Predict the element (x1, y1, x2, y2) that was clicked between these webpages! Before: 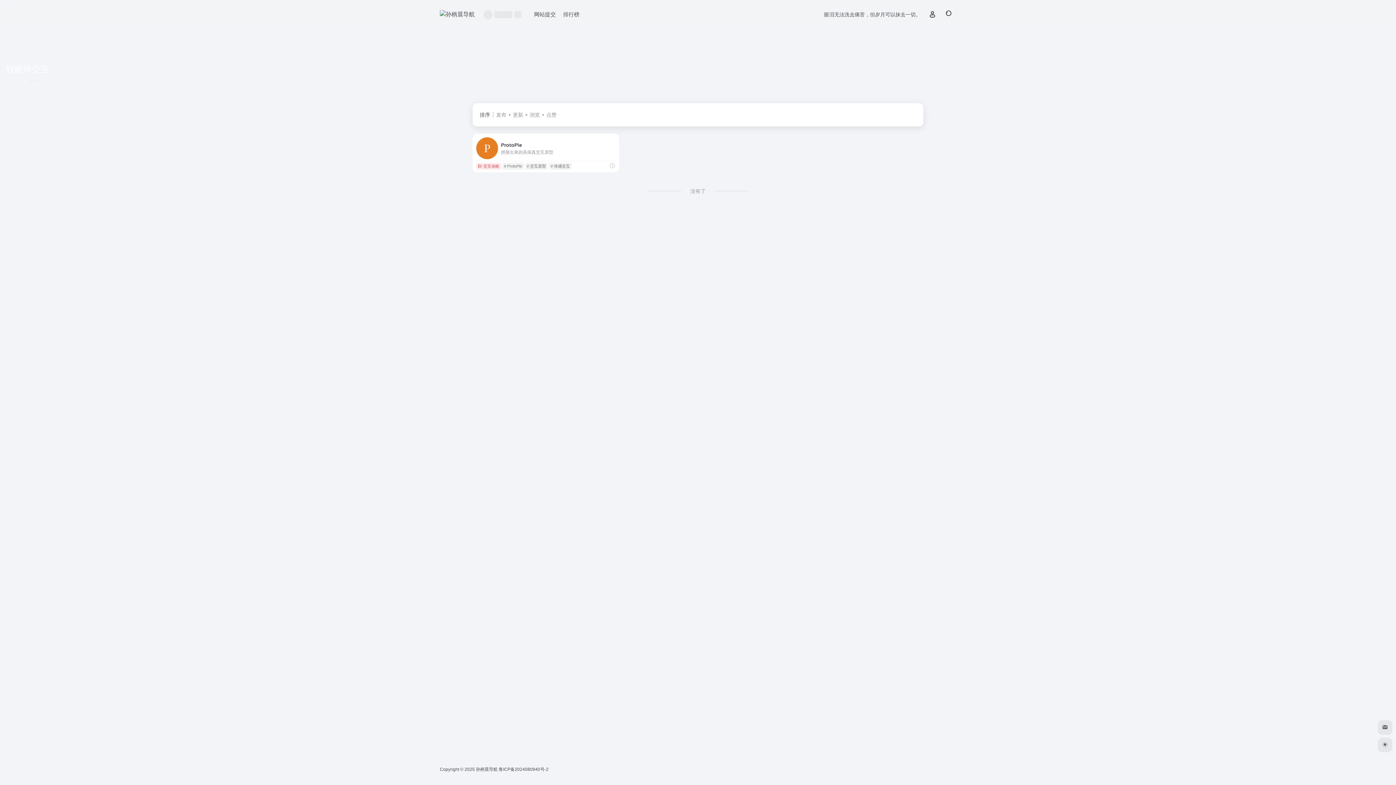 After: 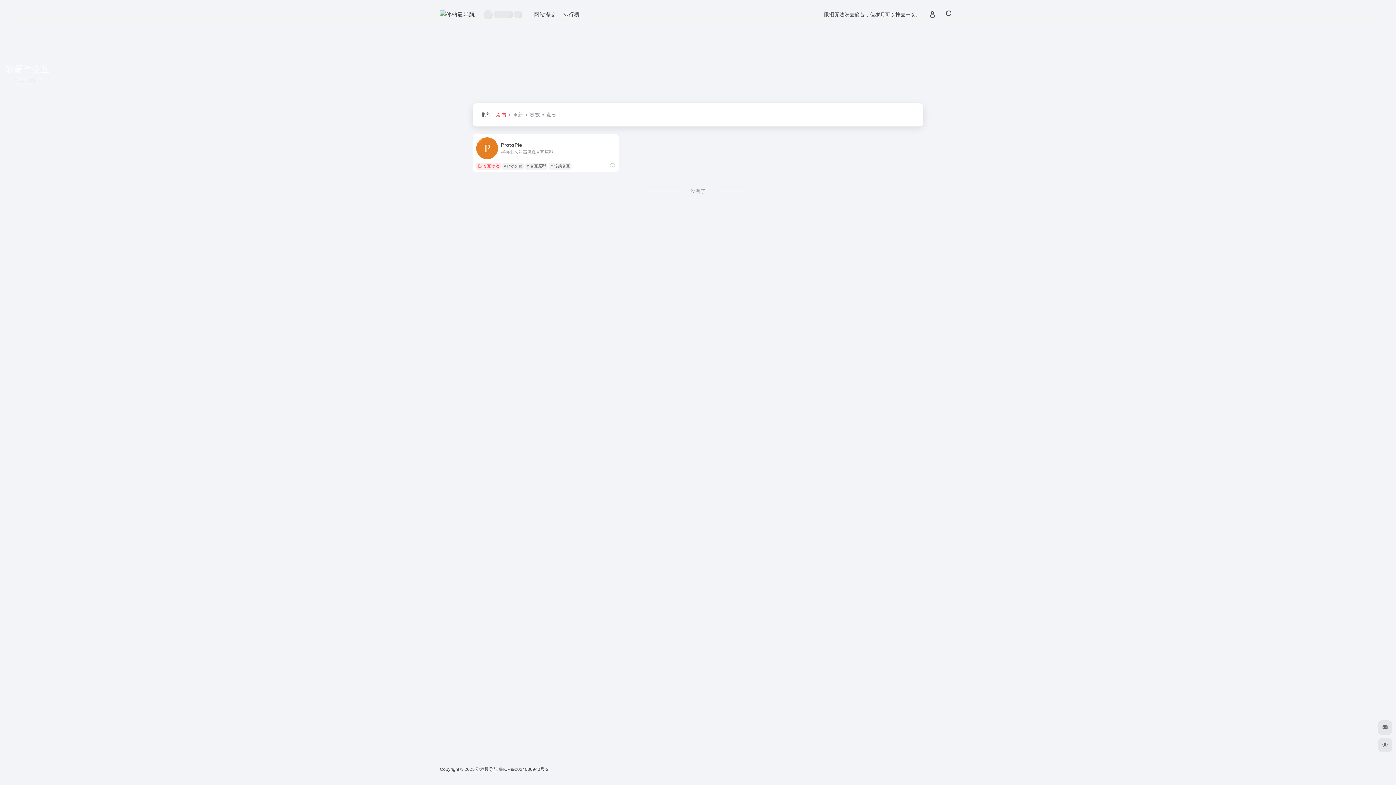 Action: bbox: (496, 112, 506, 117) label: 发布